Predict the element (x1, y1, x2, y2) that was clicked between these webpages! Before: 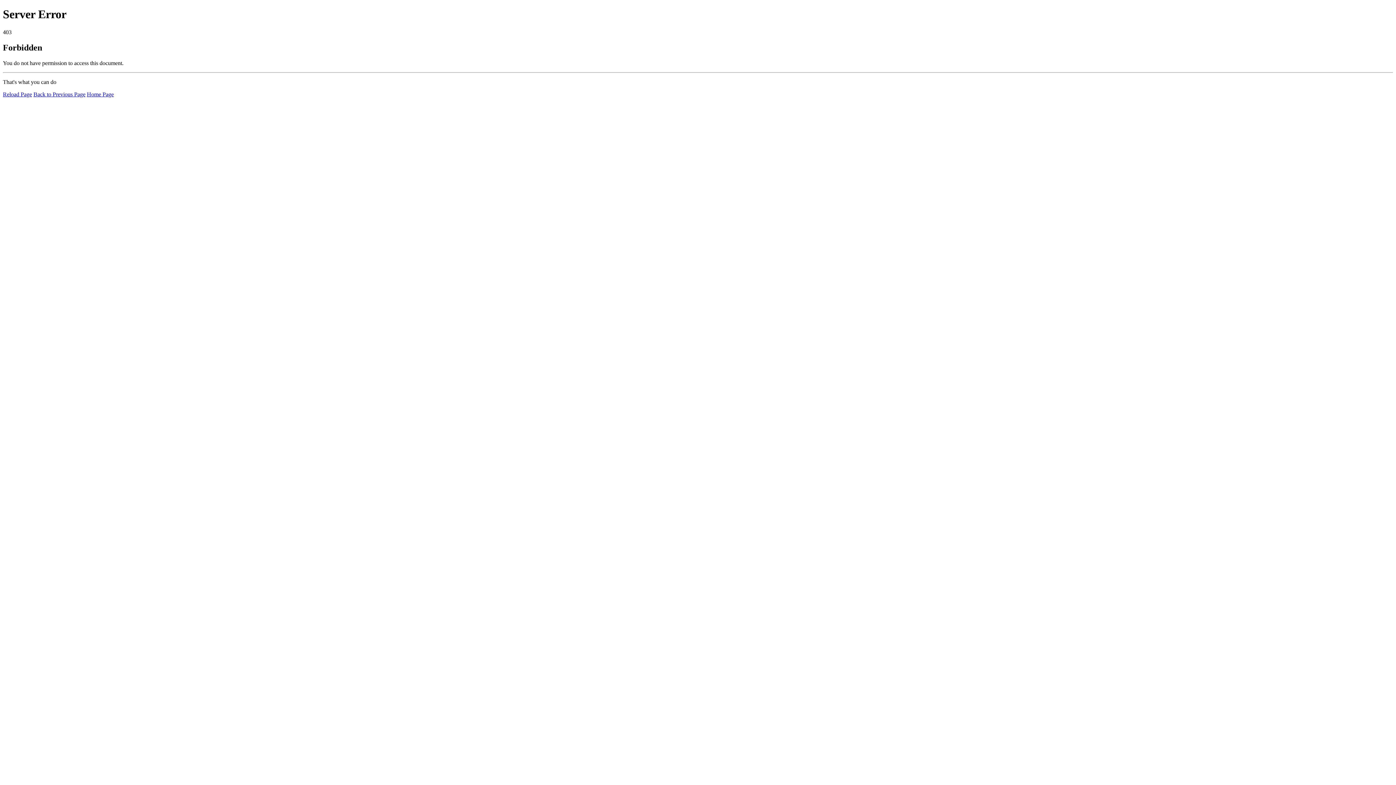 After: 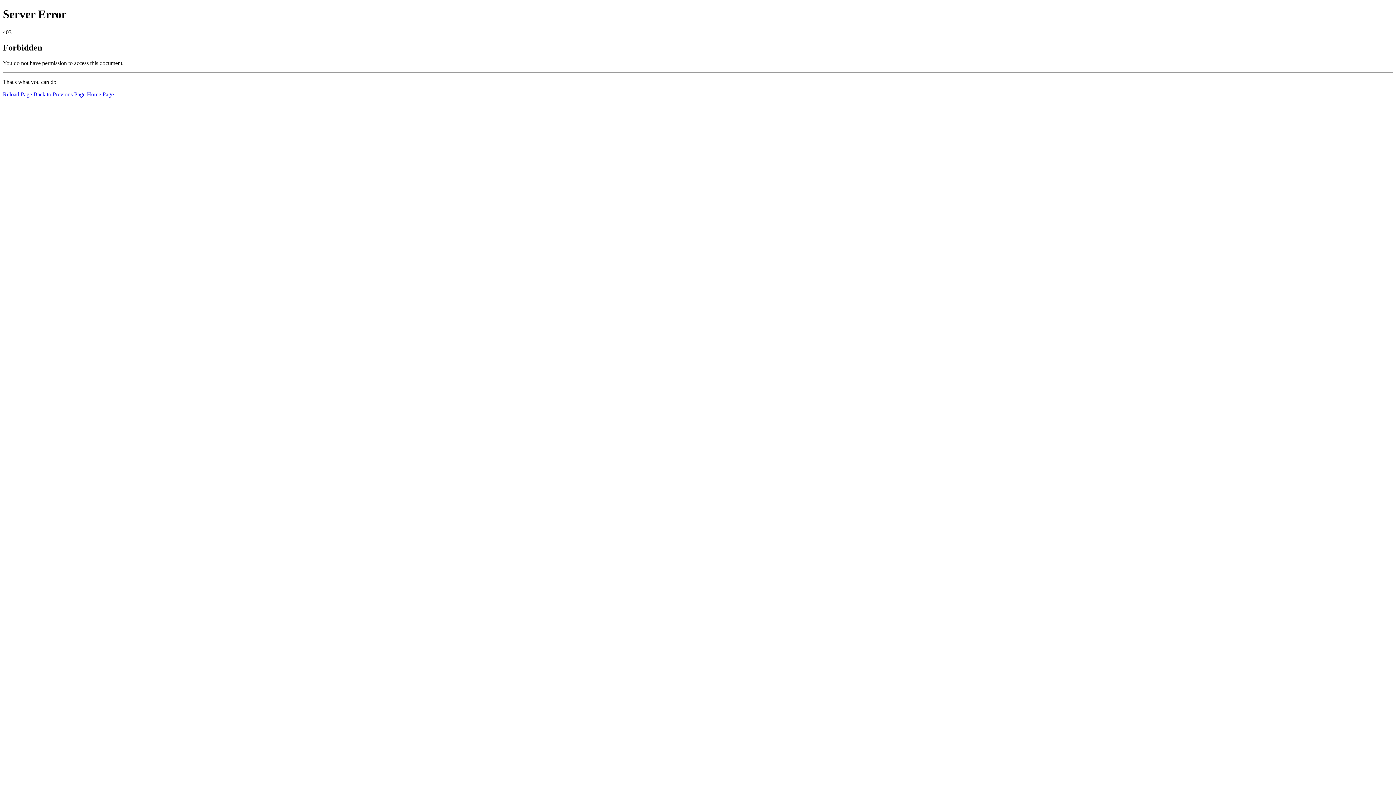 Action: bbox: (2, 91, 32, 97) label: Reload Page